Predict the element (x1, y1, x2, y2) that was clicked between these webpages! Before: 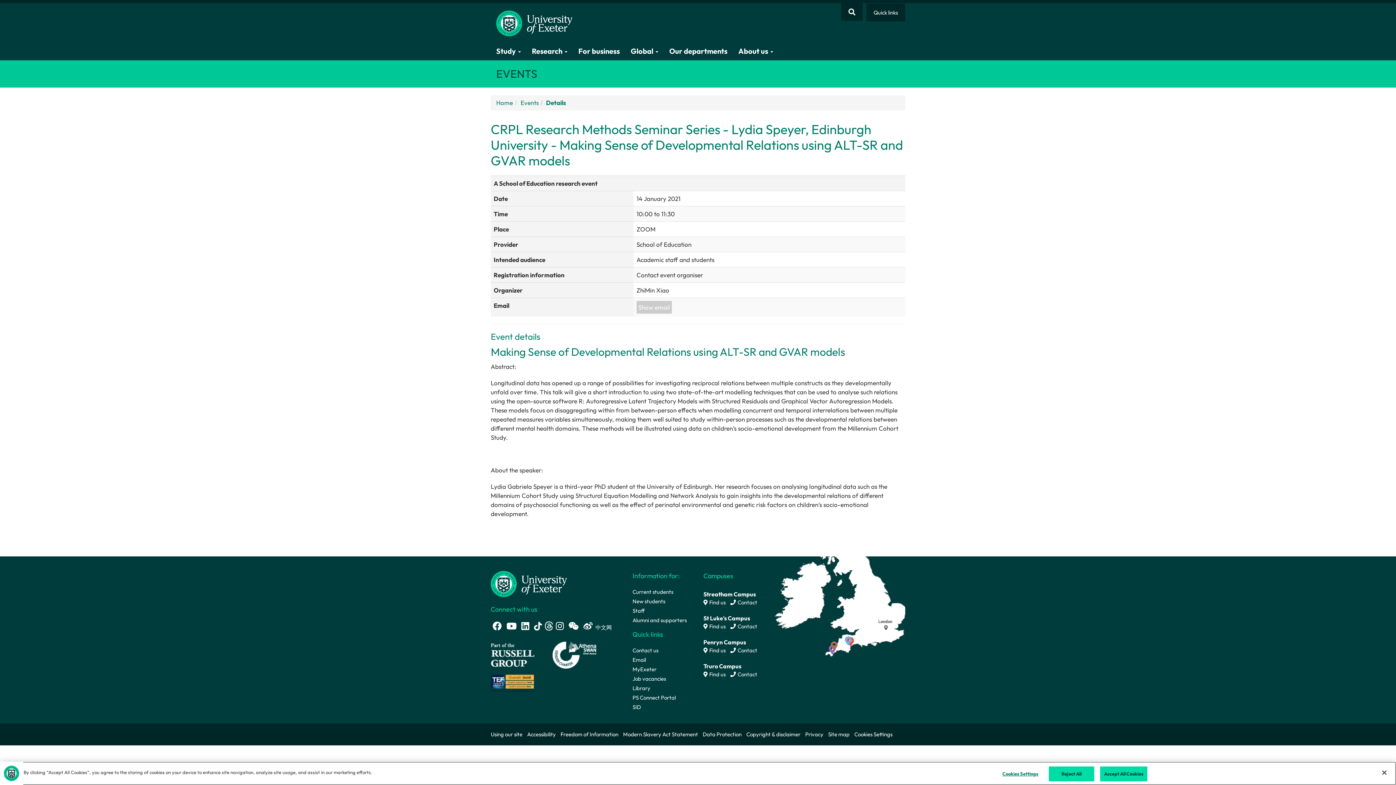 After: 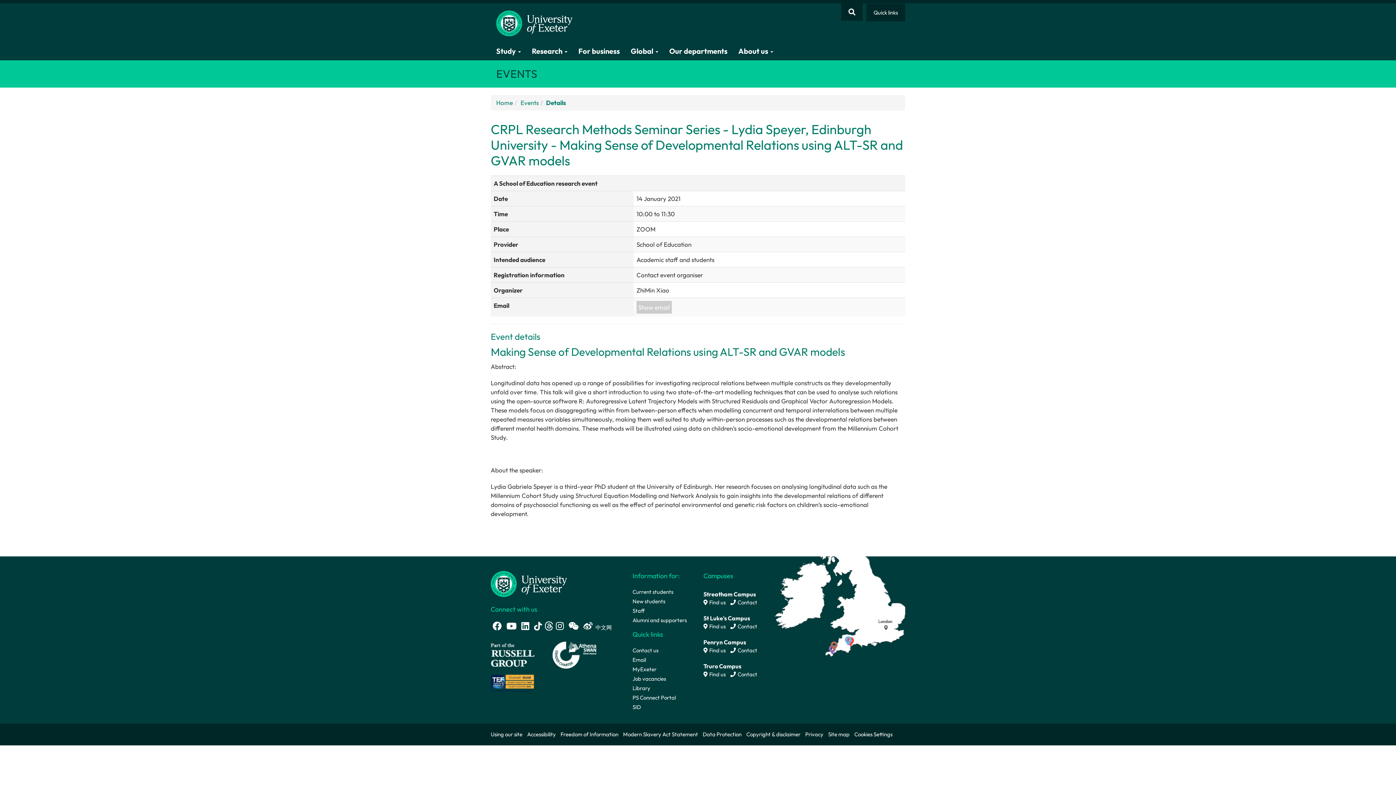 Action: label: Close bbox: (1376, 765, 1392, 781)